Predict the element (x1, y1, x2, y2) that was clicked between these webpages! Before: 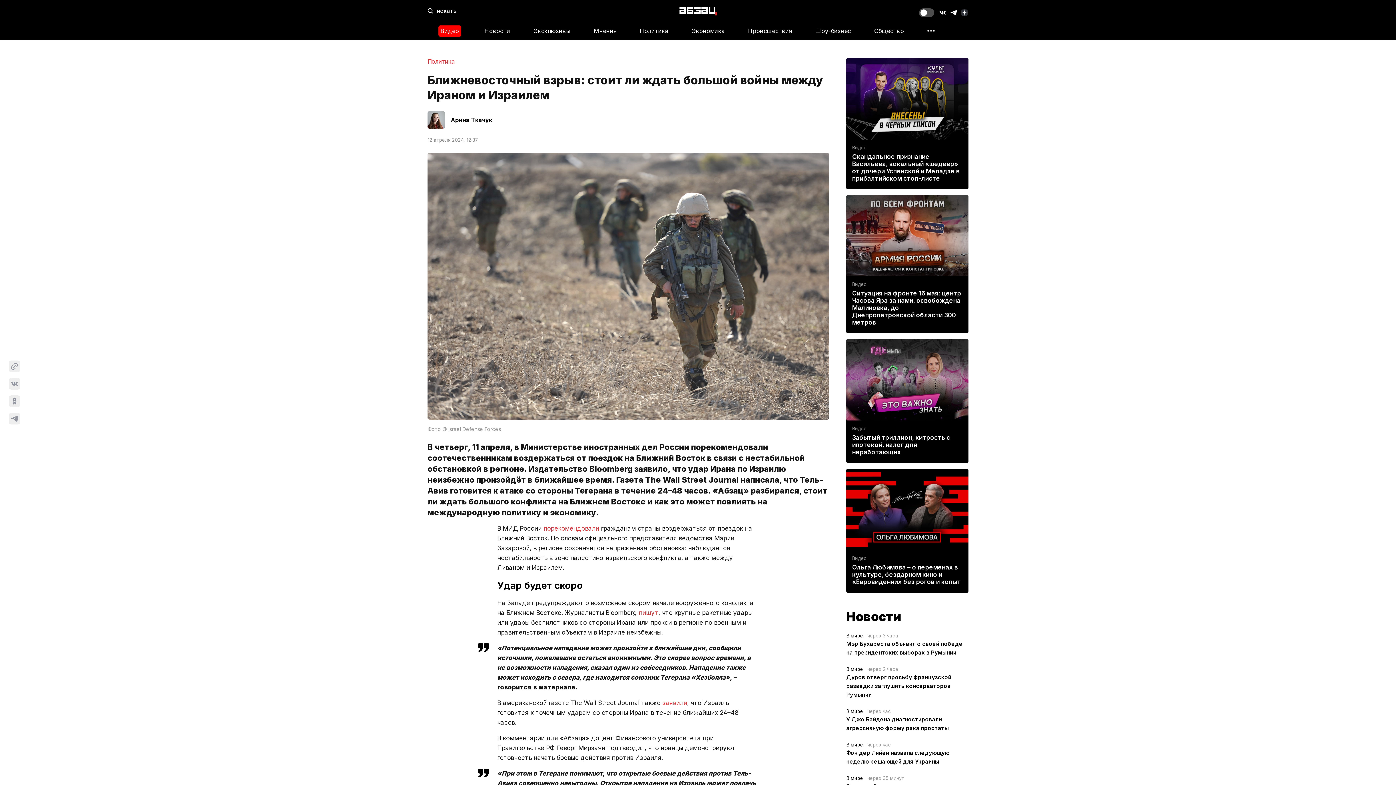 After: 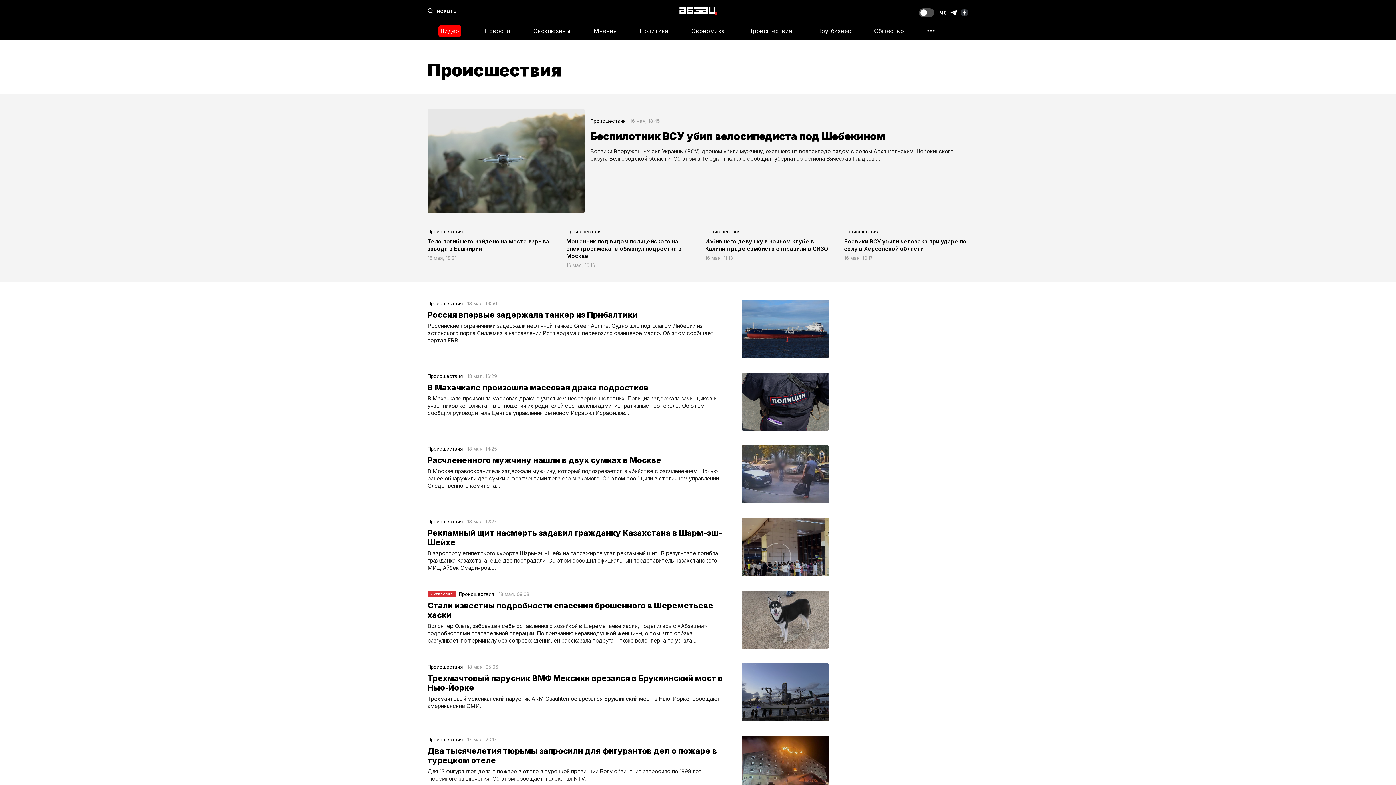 Action: label: Происшествия bbox: (748, 27, 792, 34)